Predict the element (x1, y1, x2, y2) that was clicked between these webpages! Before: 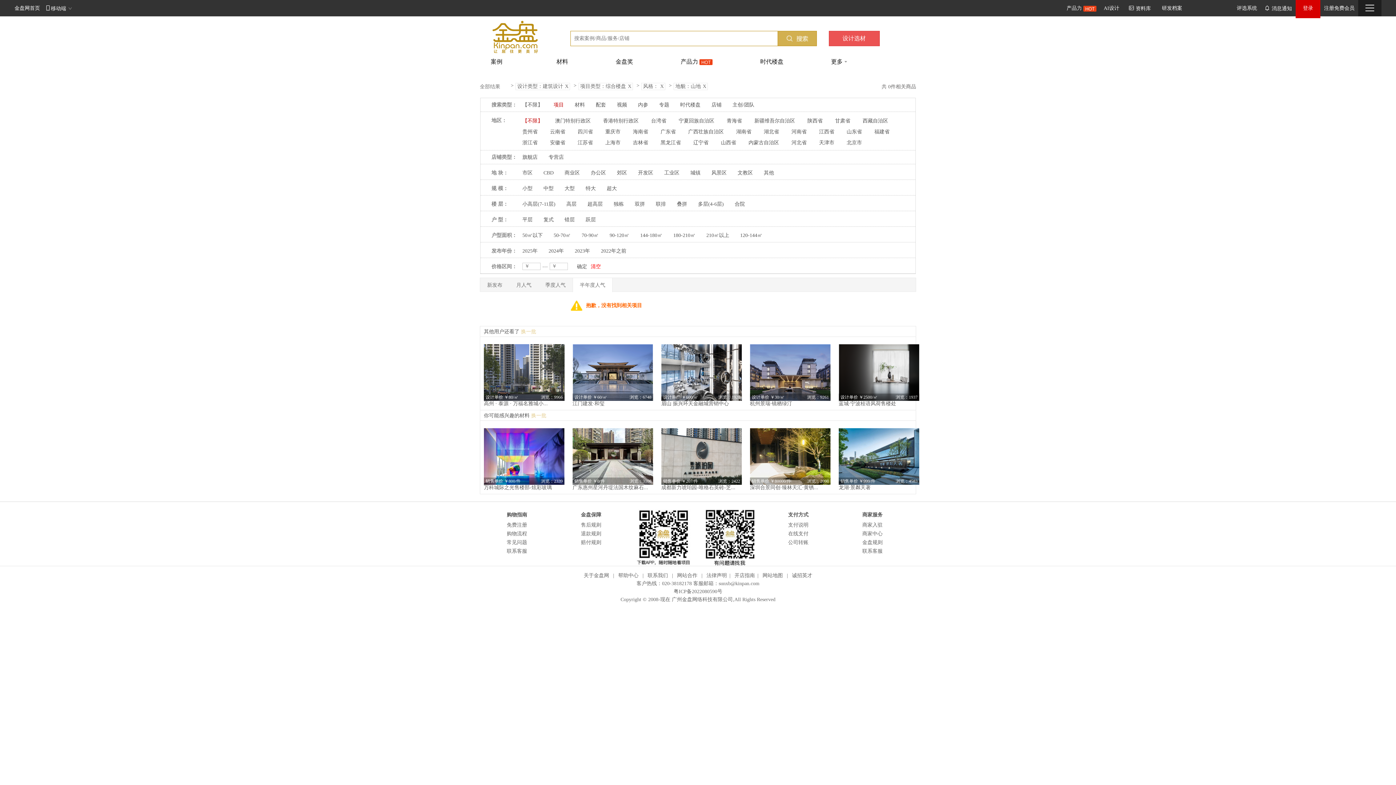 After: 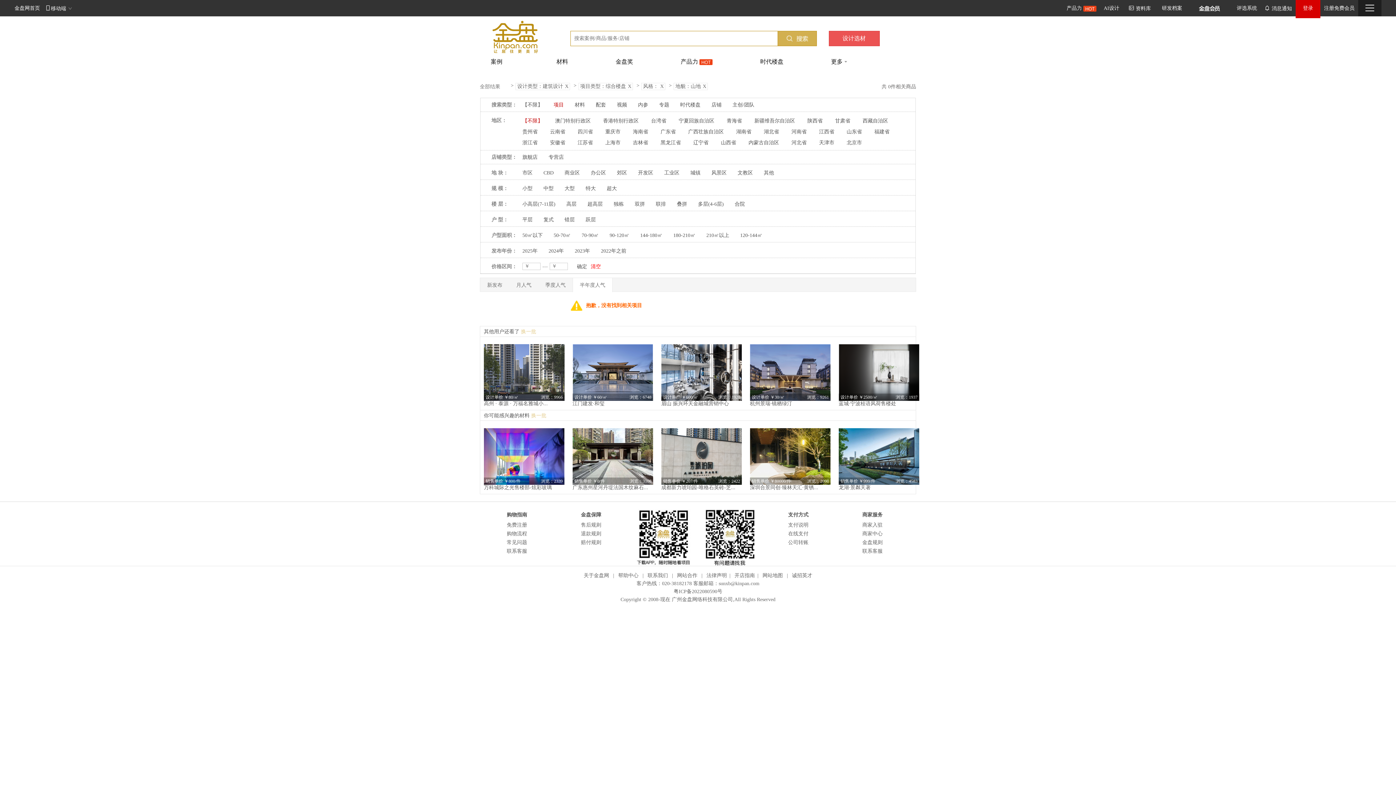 Action: bbox: (661, 369, 742, 374)